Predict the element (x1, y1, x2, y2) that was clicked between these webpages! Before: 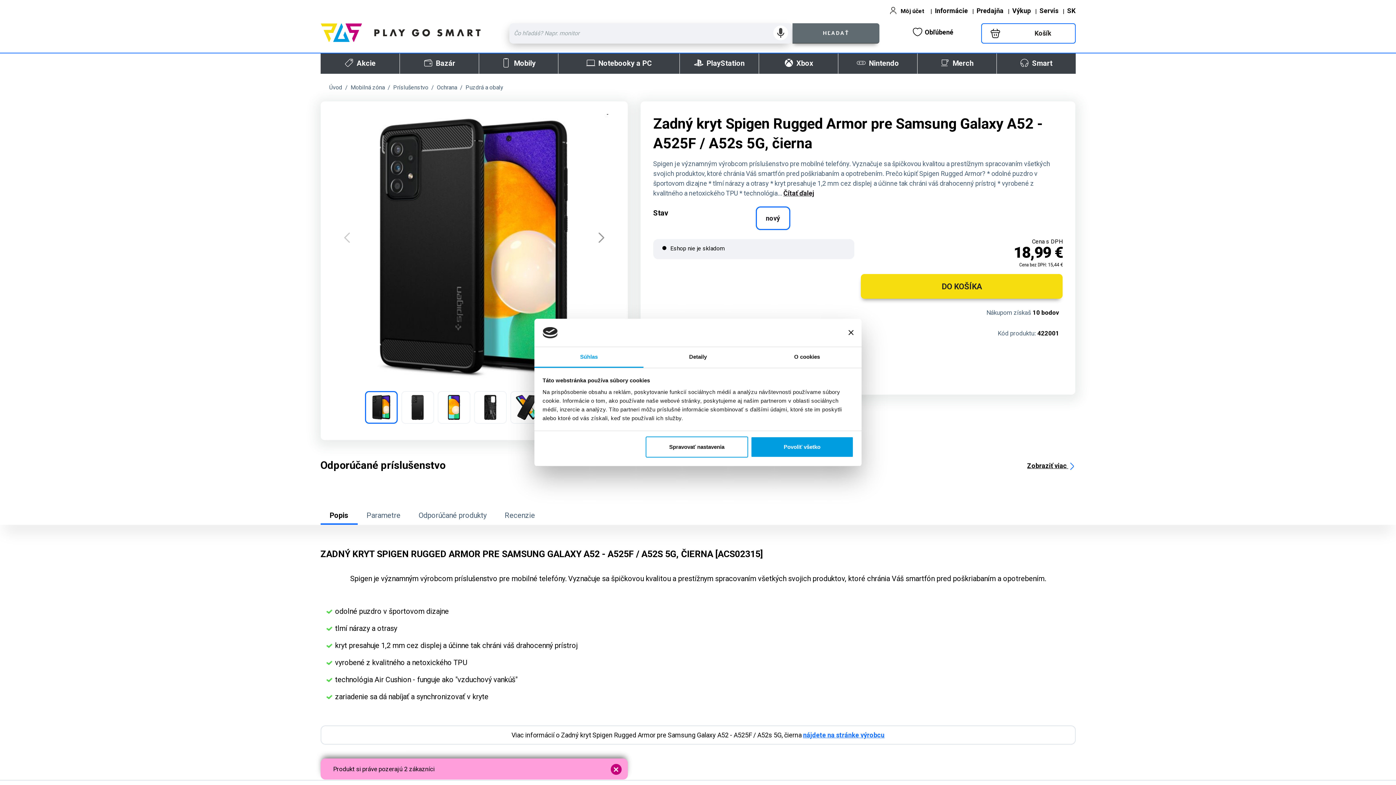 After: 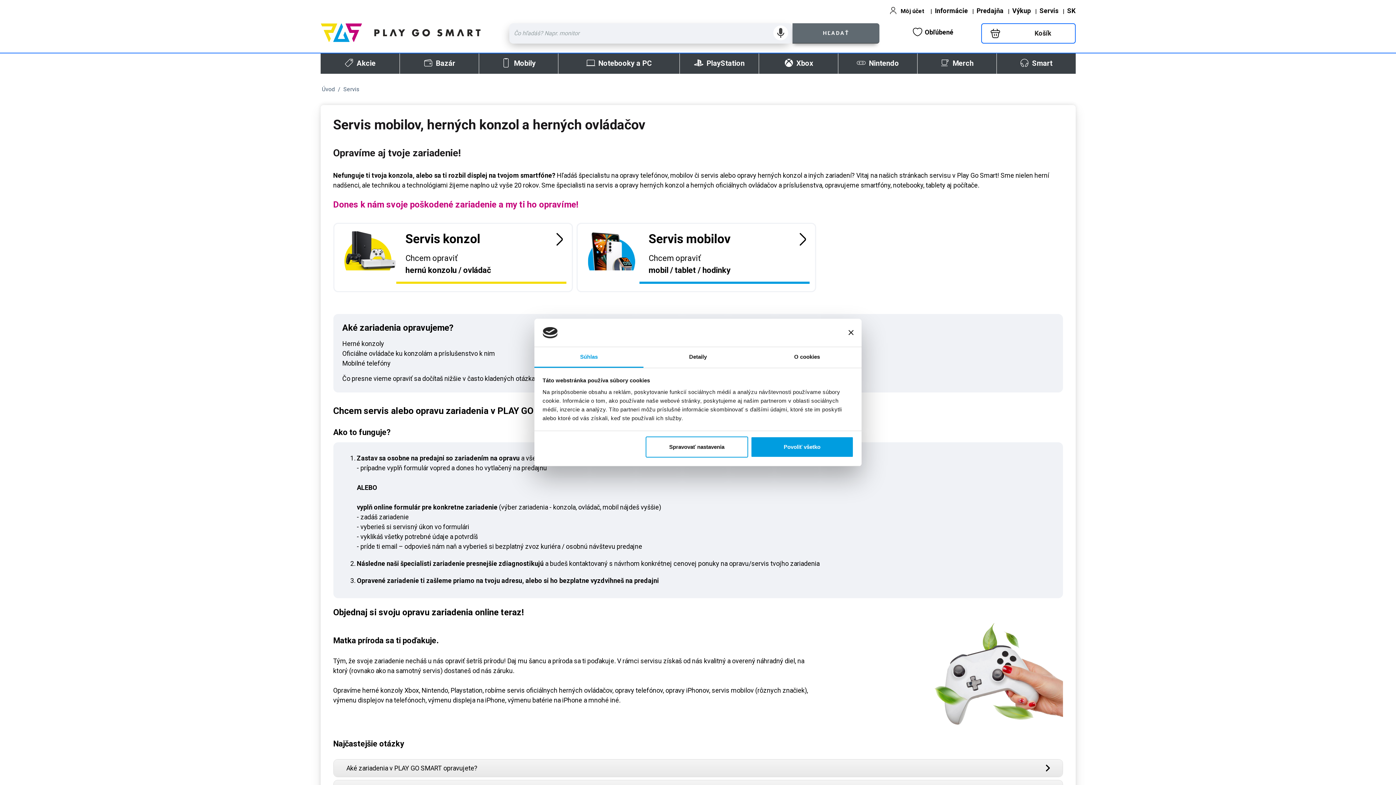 Action: bbox: (1039, 6, 1058, 14) label: Servis